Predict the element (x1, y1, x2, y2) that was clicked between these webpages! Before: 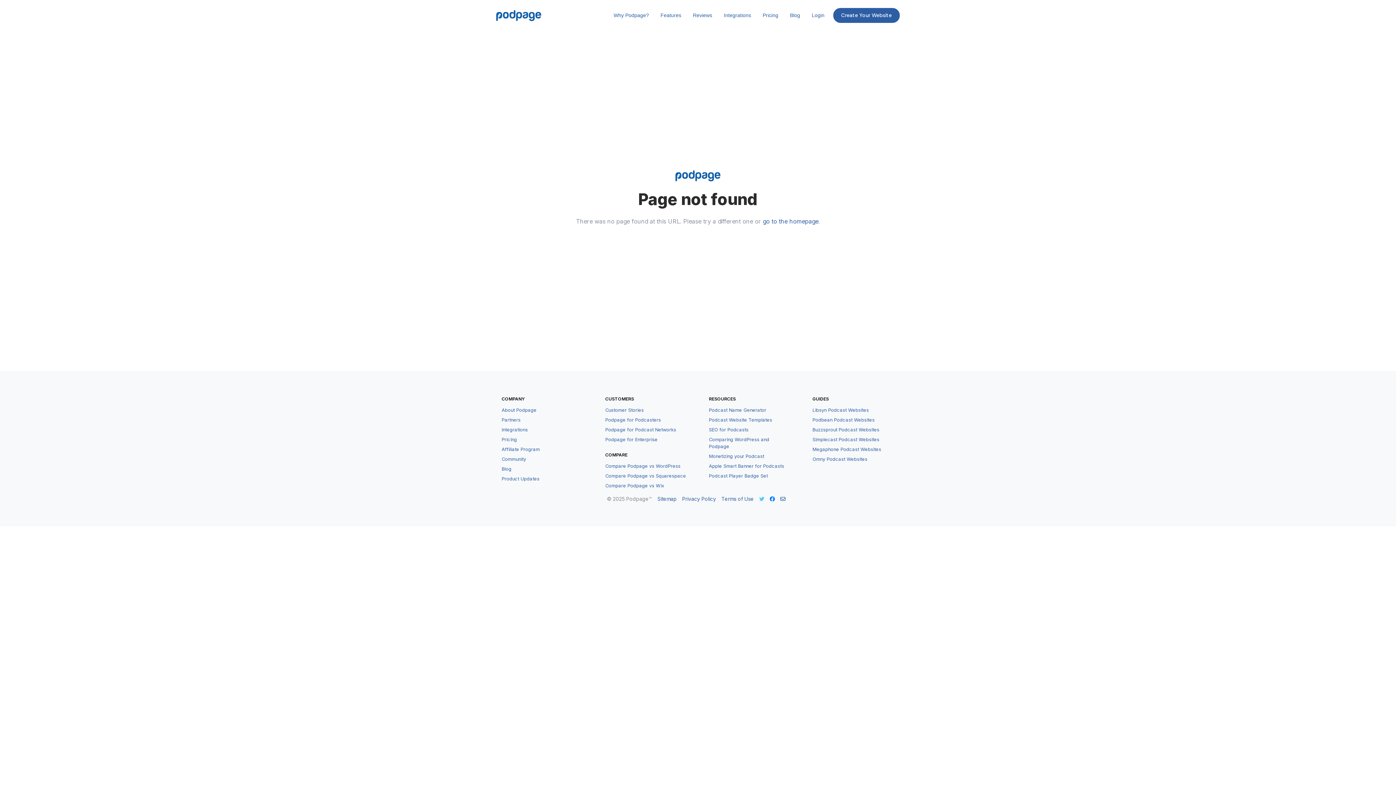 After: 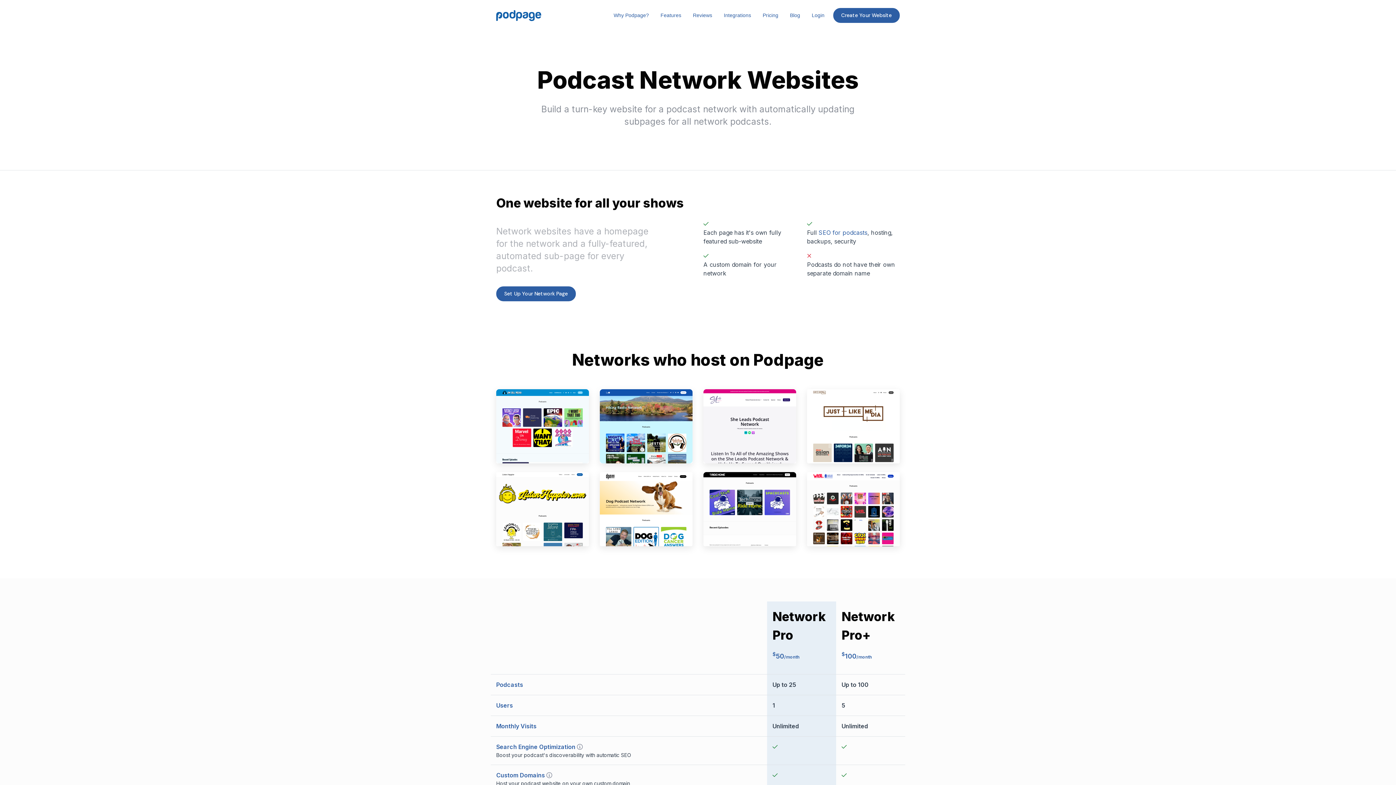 Action: label: Podpage for Enterprise bbox: (605, 434, 657, 444)